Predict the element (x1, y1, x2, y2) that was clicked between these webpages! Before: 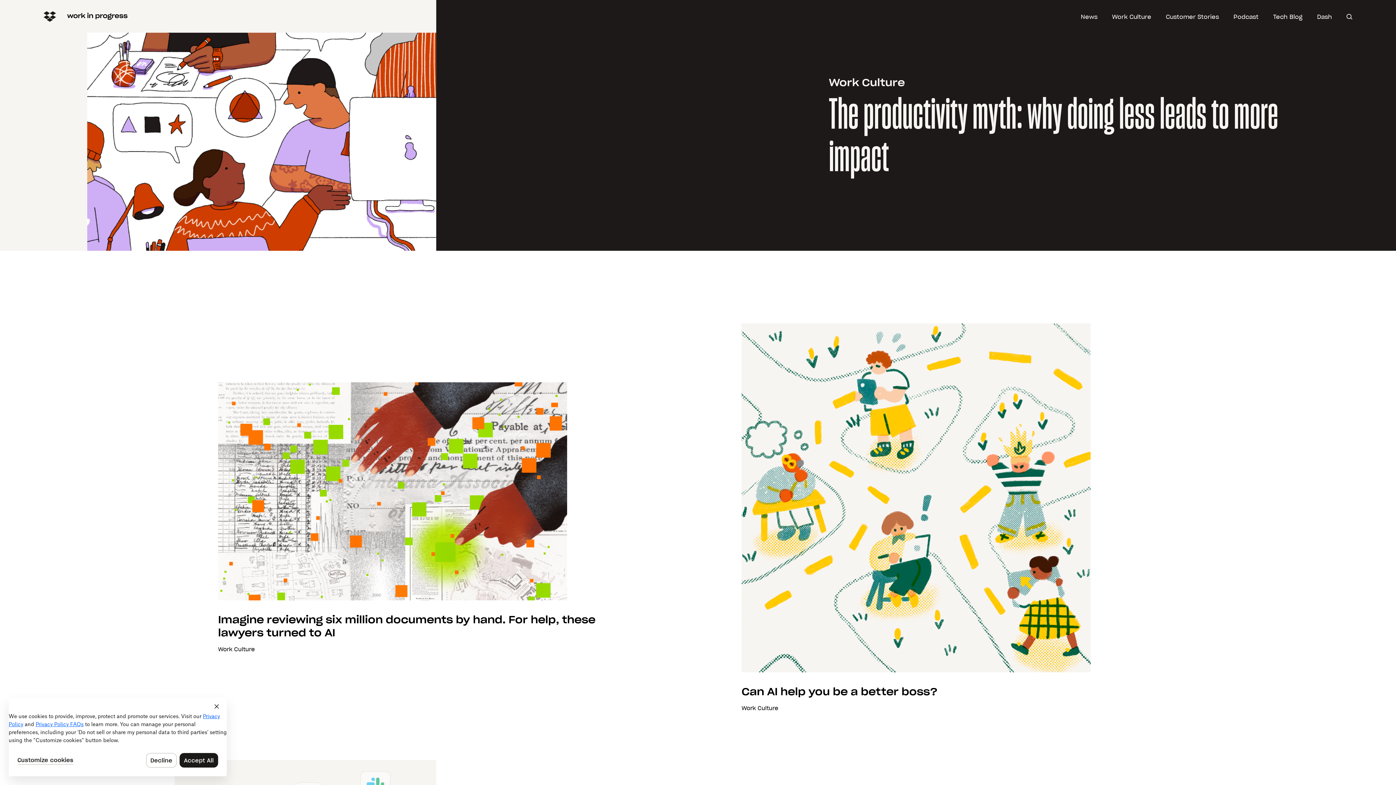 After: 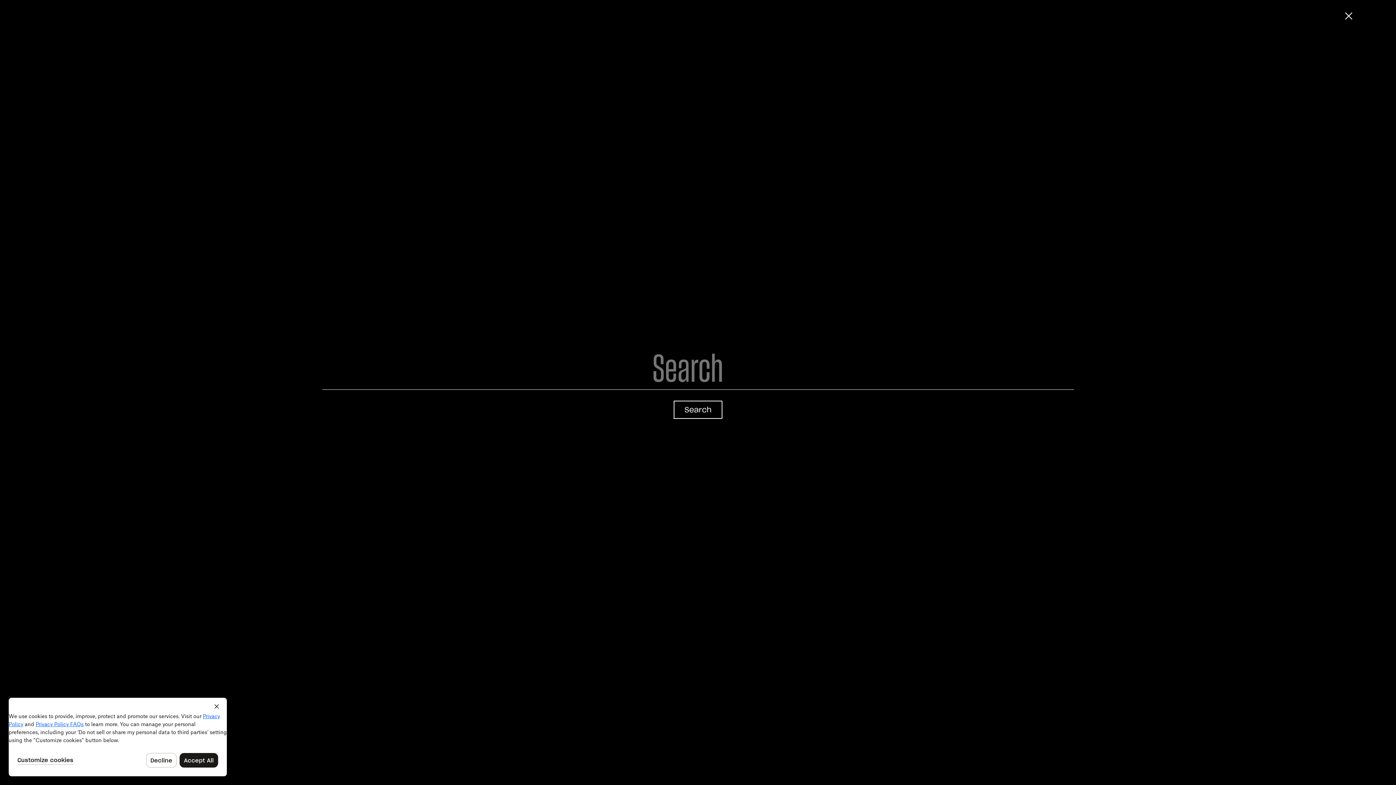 Action: bbox: (1346, 13, 1352, 21) label: open search